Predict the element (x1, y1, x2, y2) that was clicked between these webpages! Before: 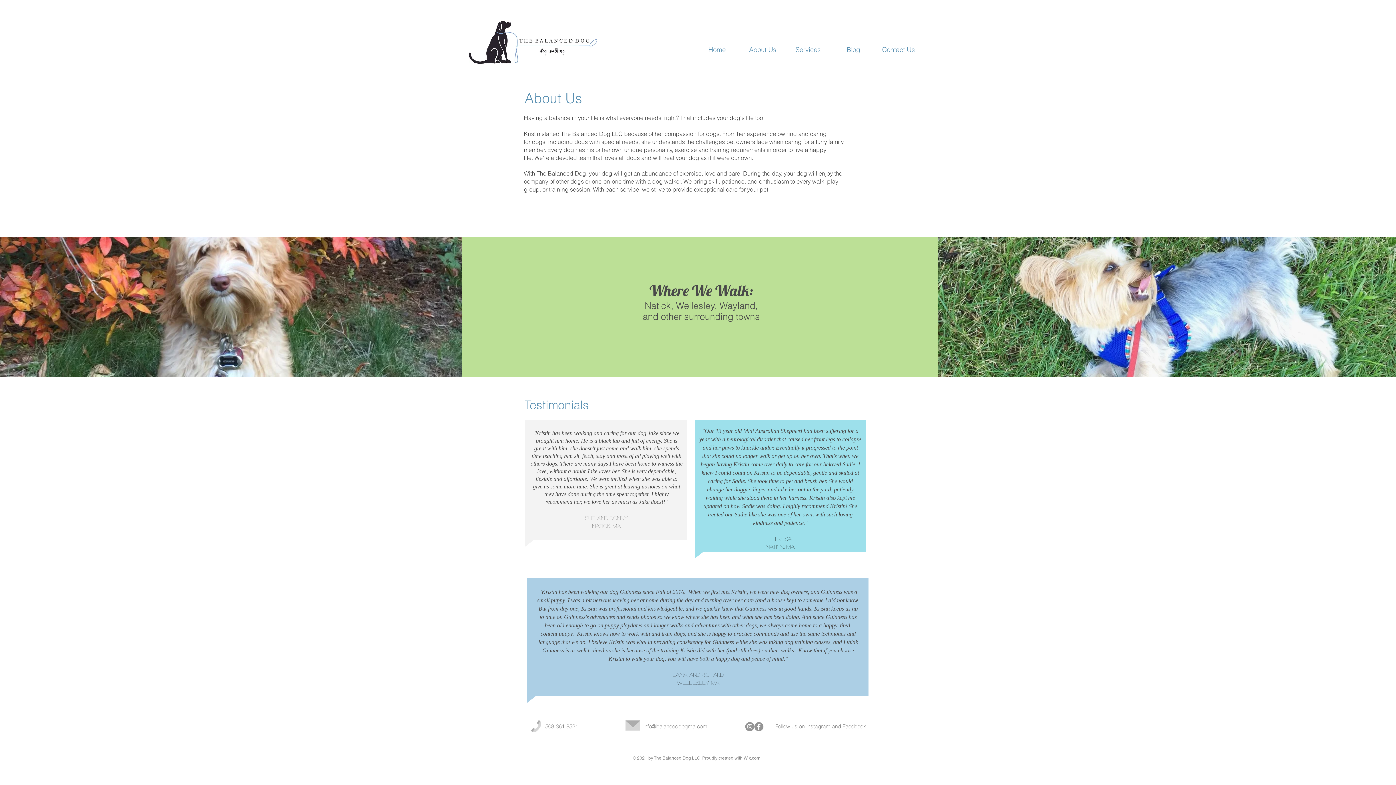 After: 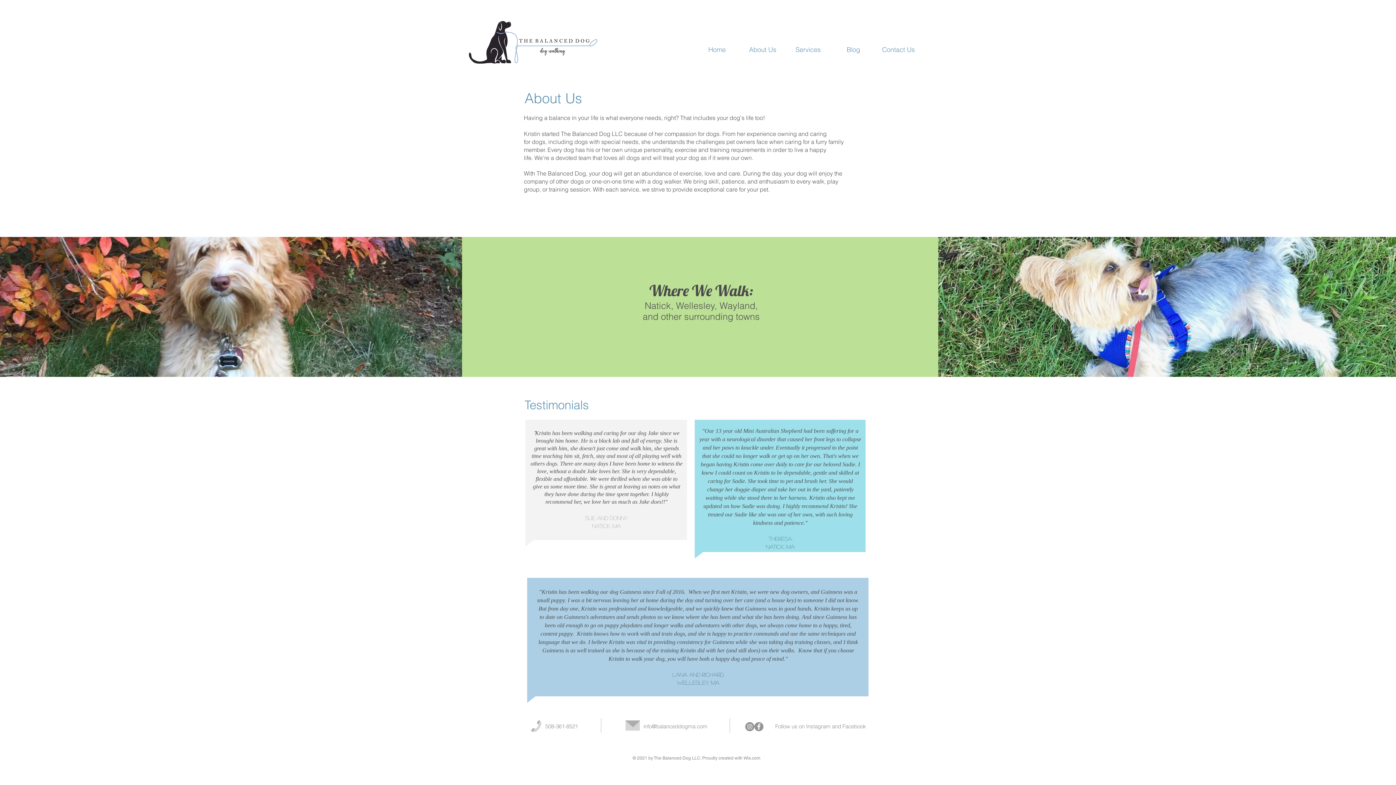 Action: label: Wix.com bbox: (743, 756, 760, 761)